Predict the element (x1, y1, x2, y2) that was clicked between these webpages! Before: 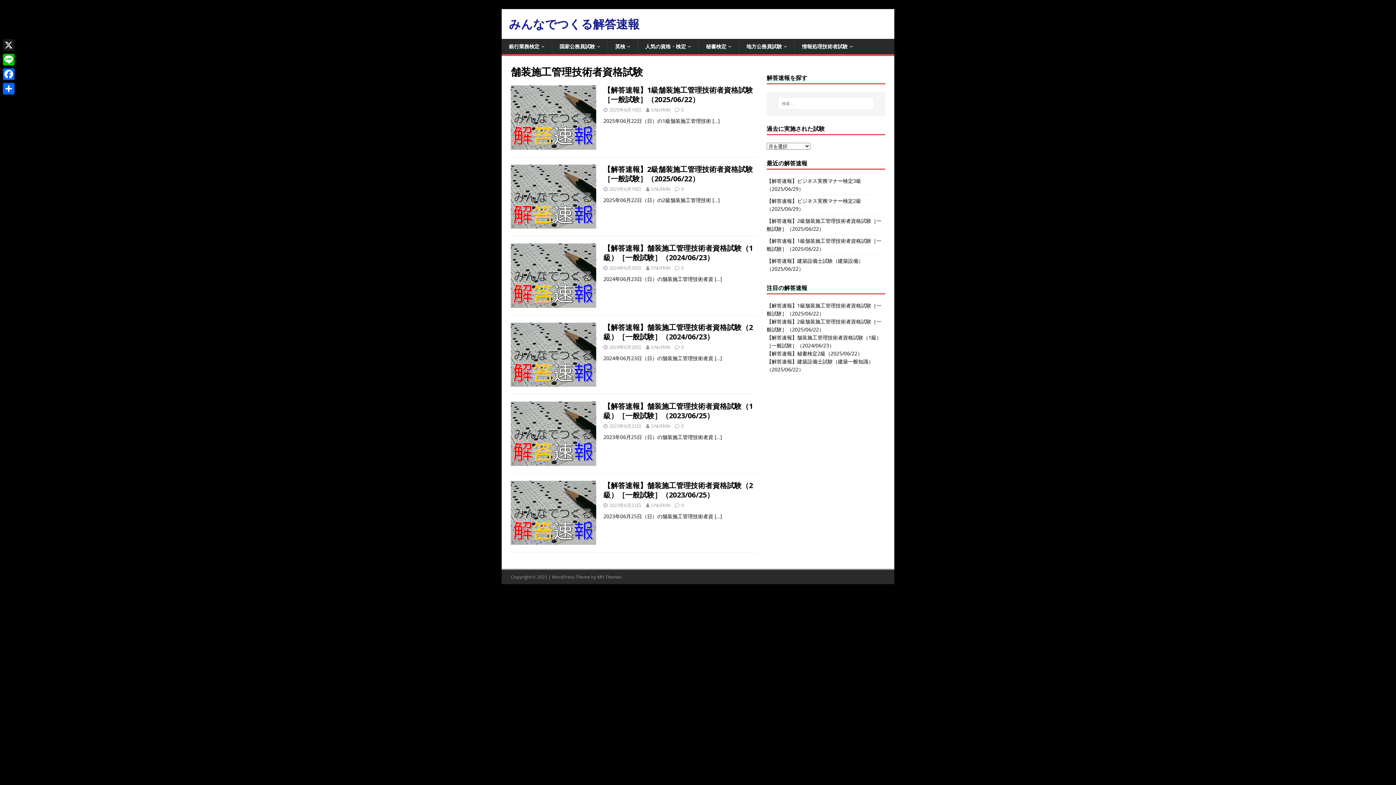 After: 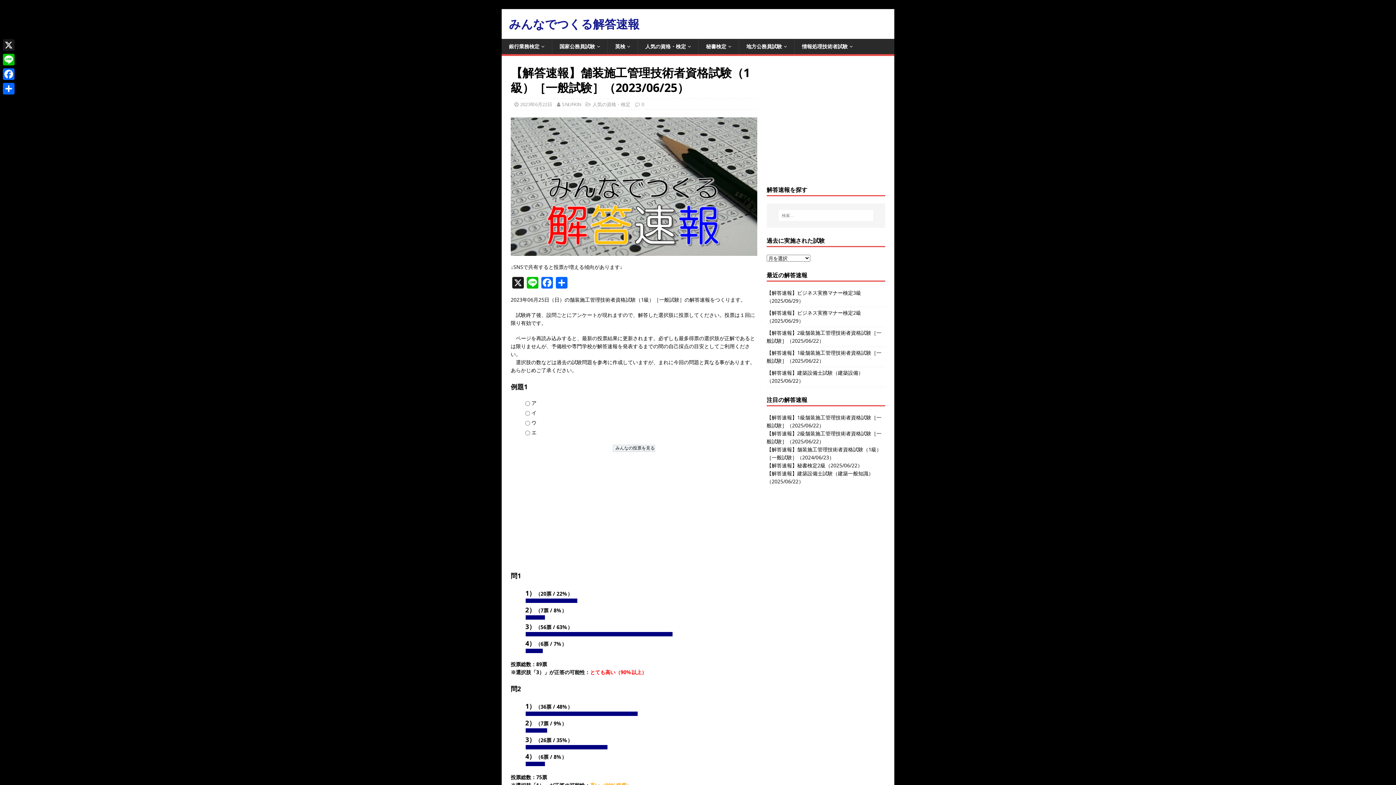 Action: label: […] bbox: (714, 433, 722, 440)